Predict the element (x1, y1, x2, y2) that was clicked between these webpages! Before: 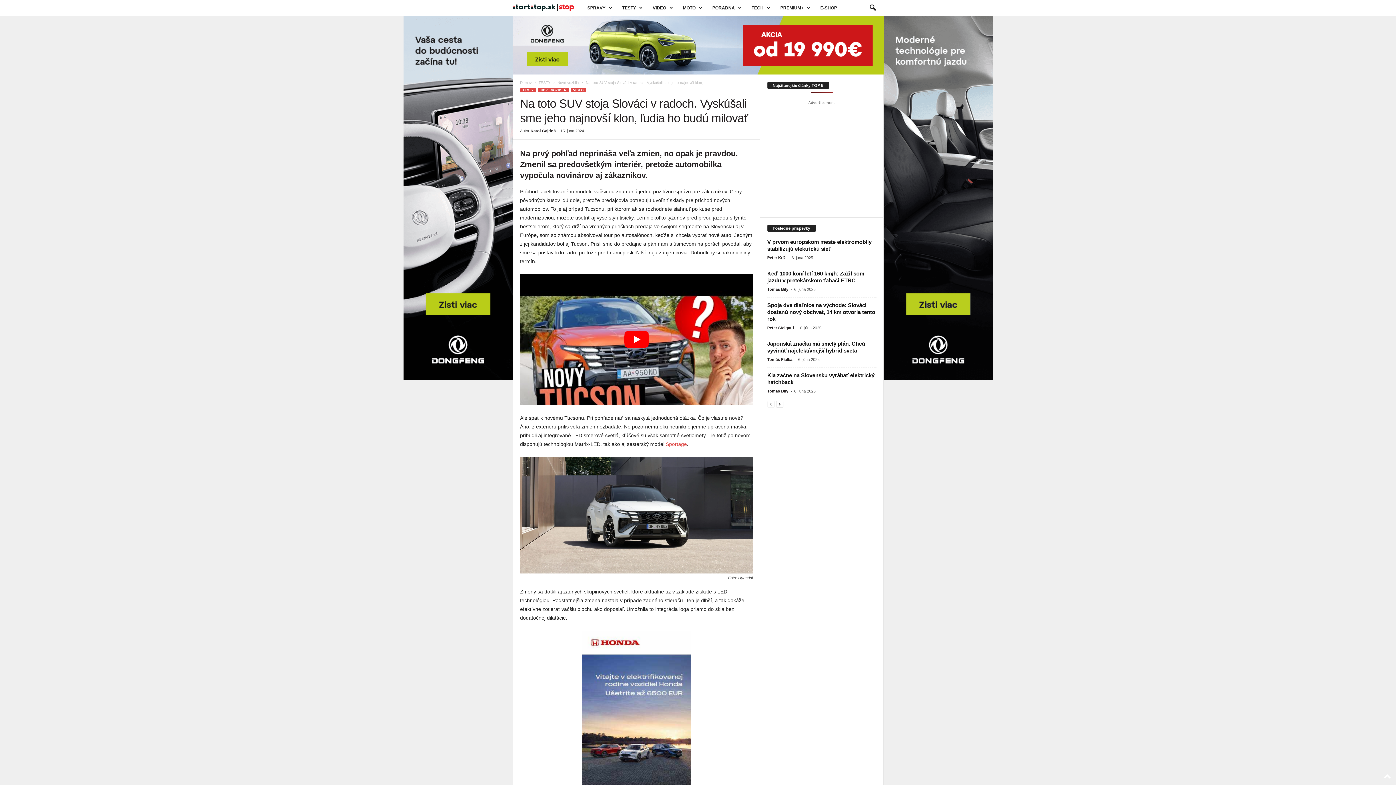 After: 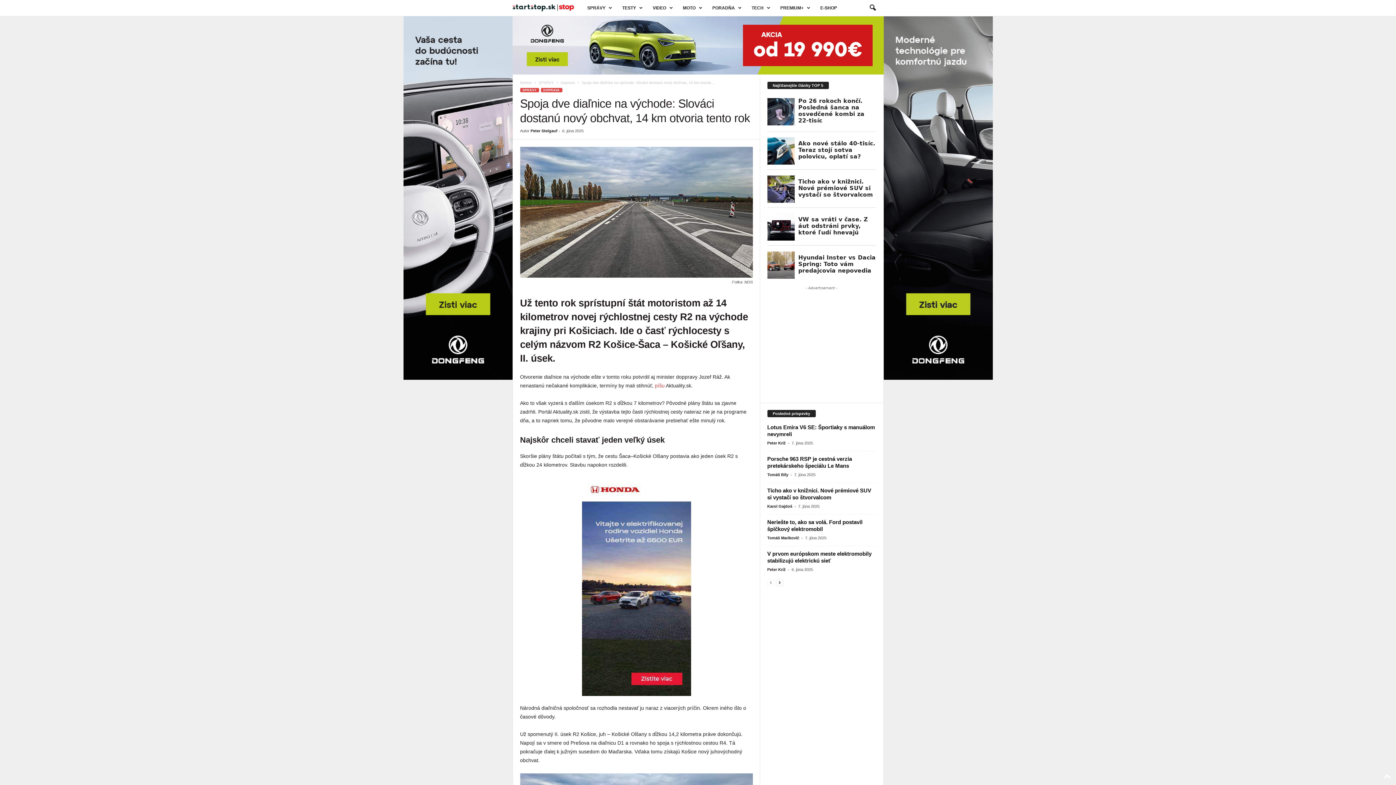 Action: label: Spoja dve diaľnice na východe: Slováci dostanú nový obchvat, 14 km otvoria tento rok bbox: (767, 302, 875, 322)